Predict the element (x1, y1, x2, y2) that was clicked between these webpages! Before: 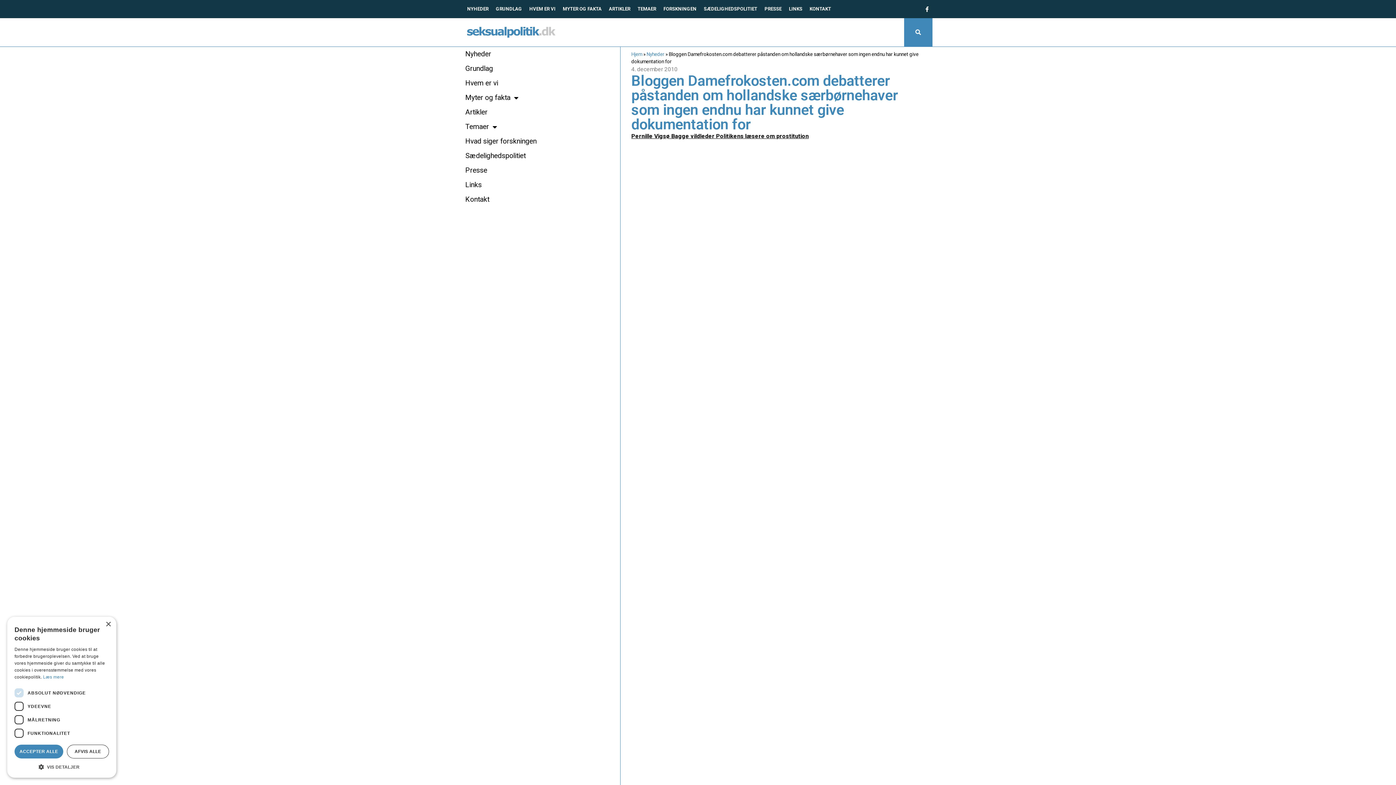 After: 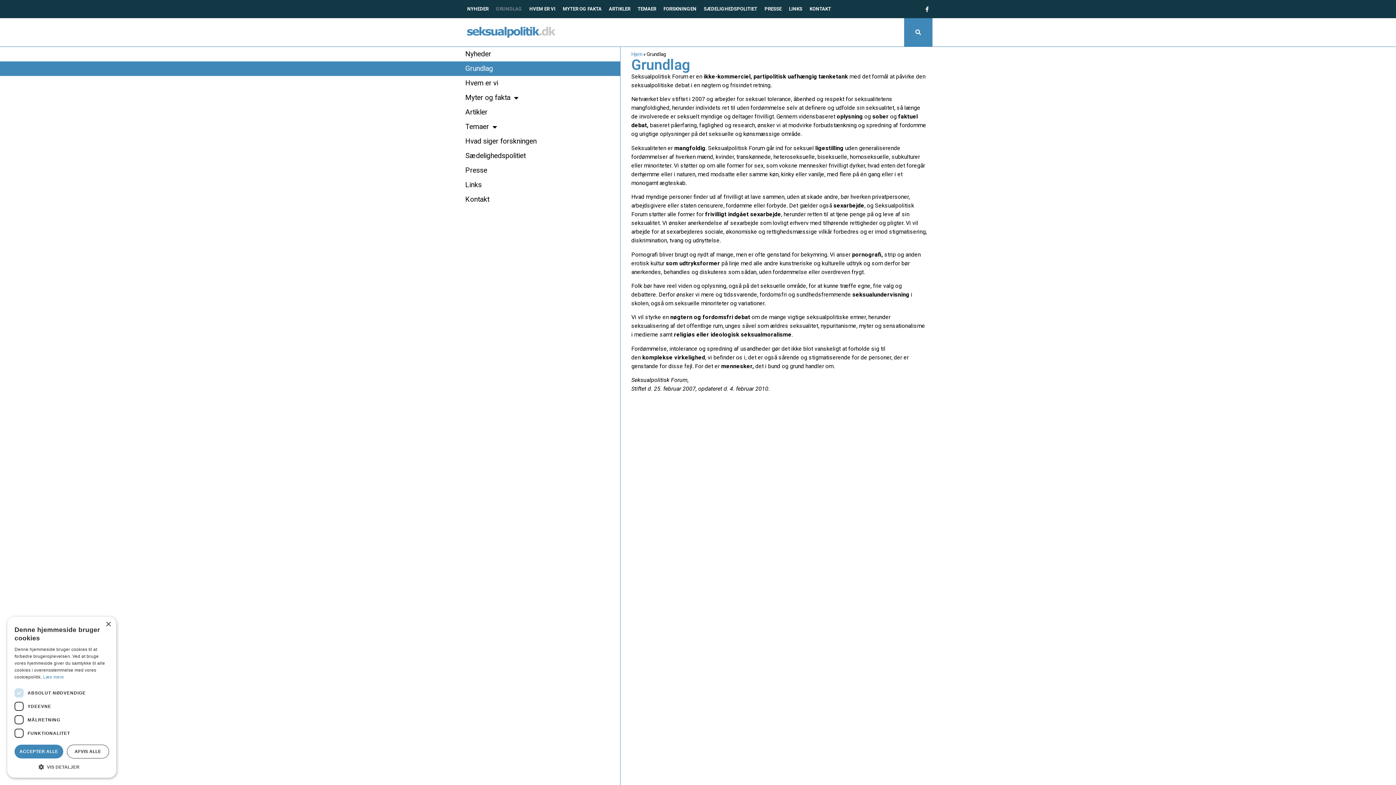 Action: label: GRUNDLAG bbox: (496, 5, 522, 12)